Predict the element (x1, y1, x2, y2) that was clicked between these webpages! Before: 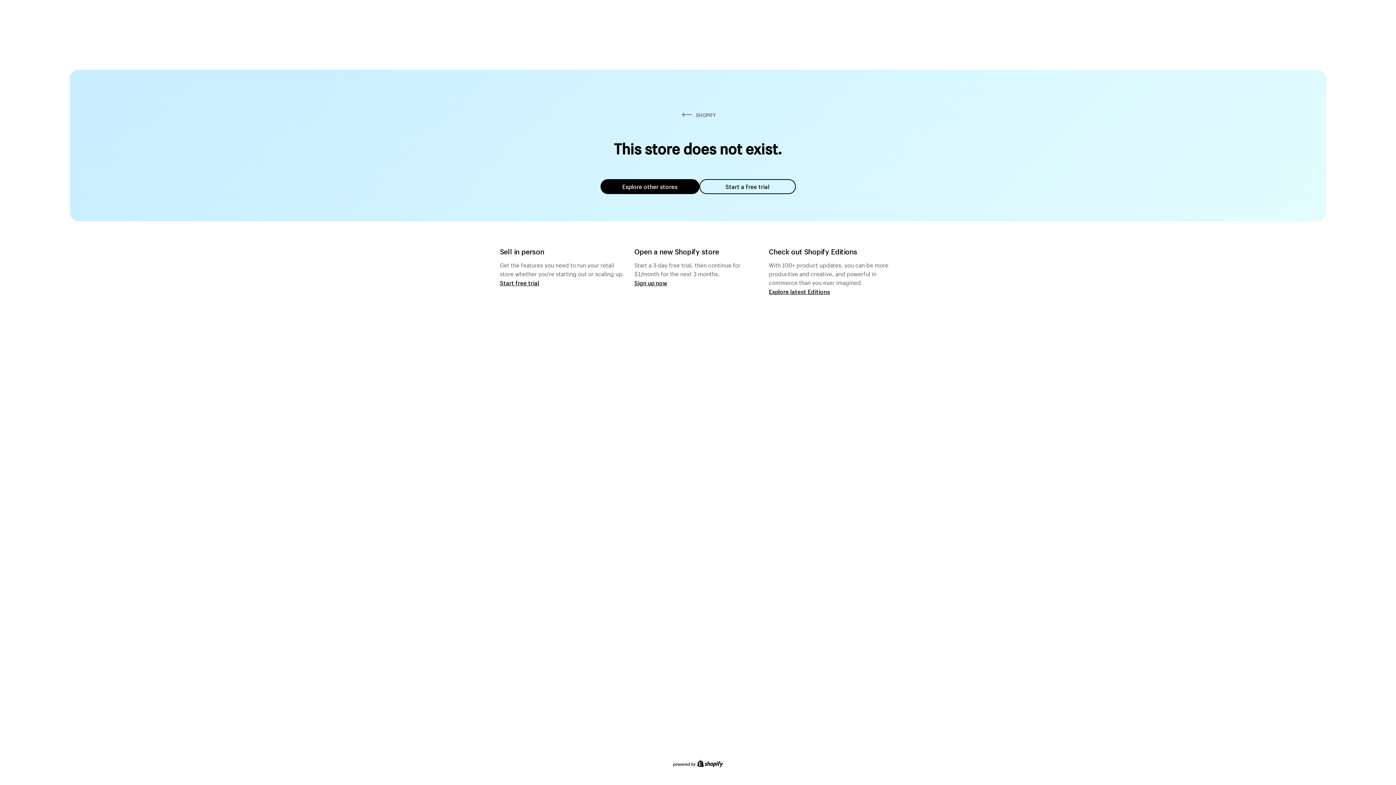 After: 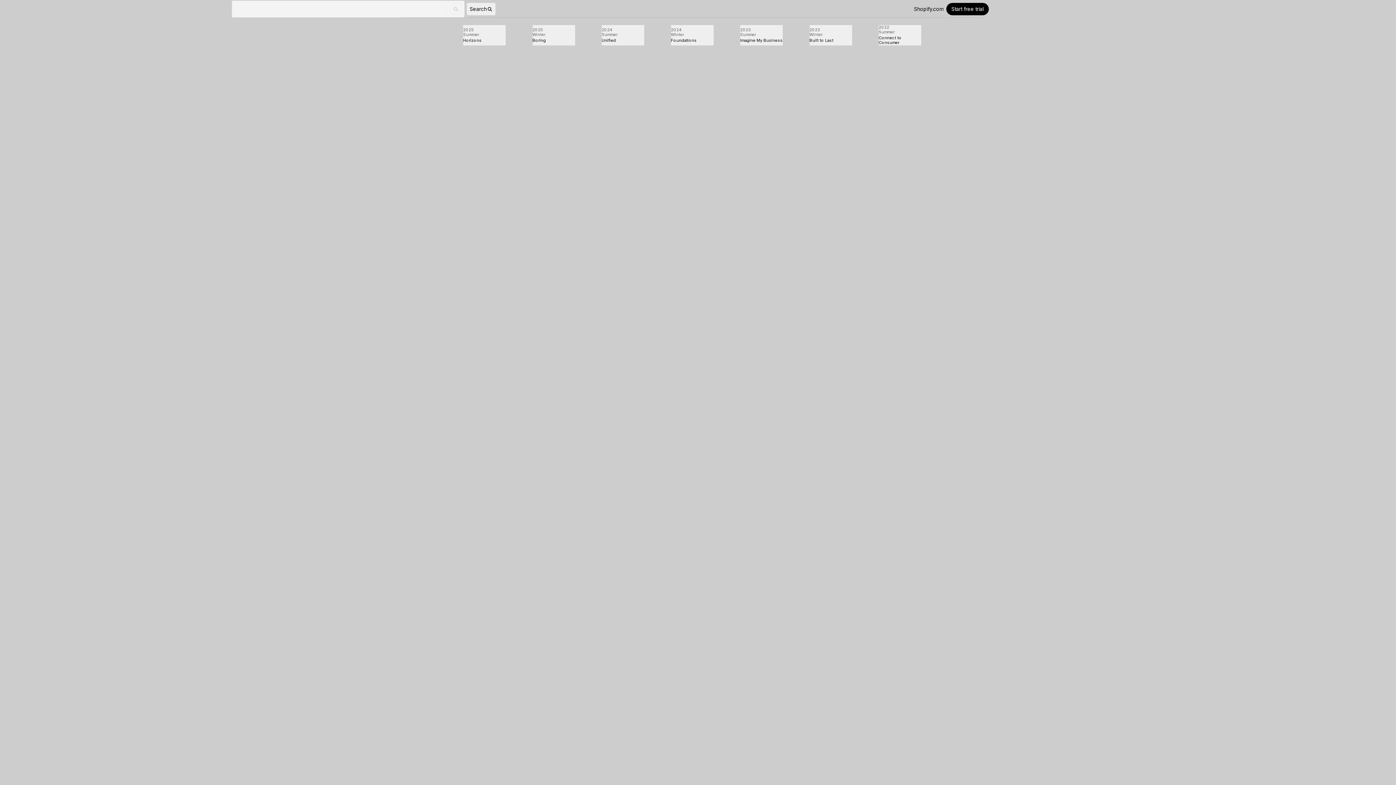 Action: label: Explore latest Editions bbox: (769, 287, 830, 295)